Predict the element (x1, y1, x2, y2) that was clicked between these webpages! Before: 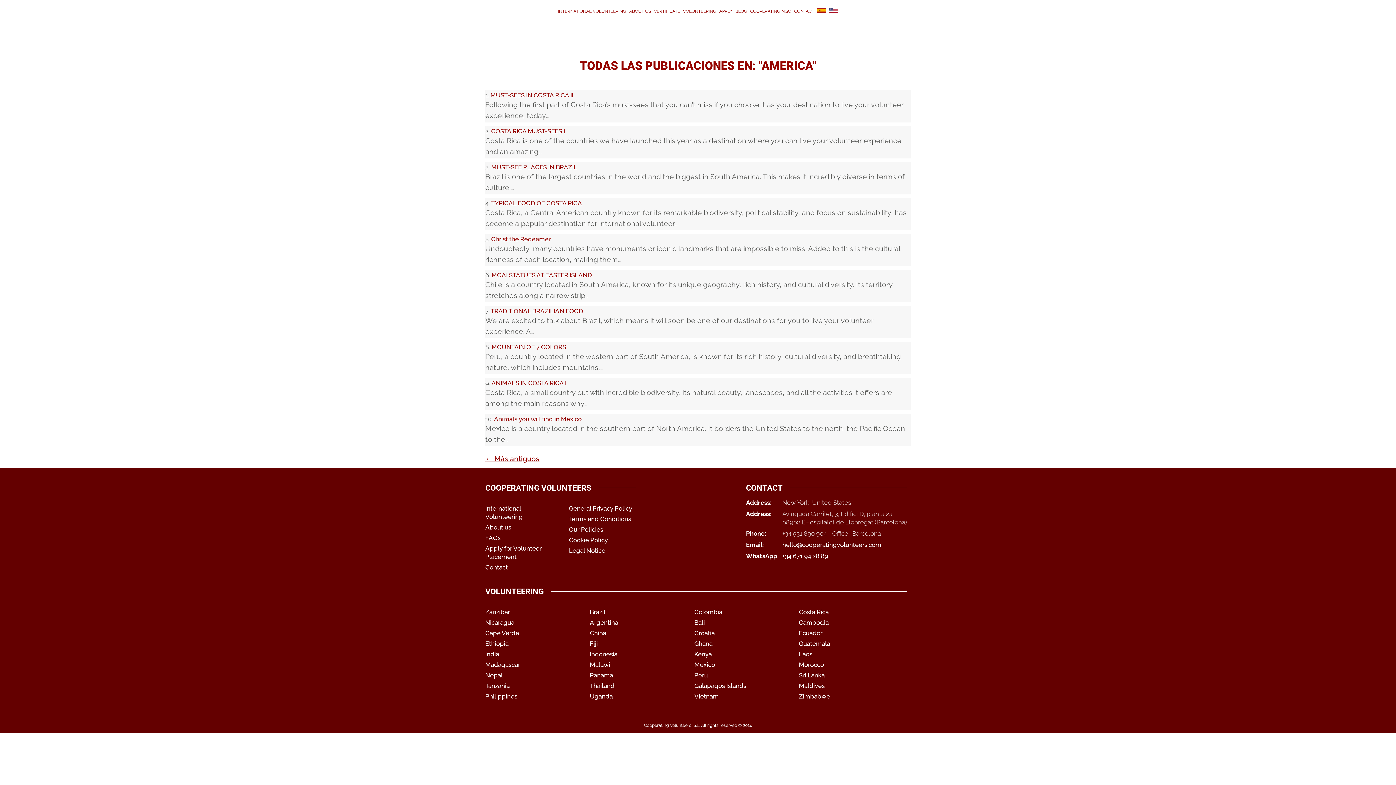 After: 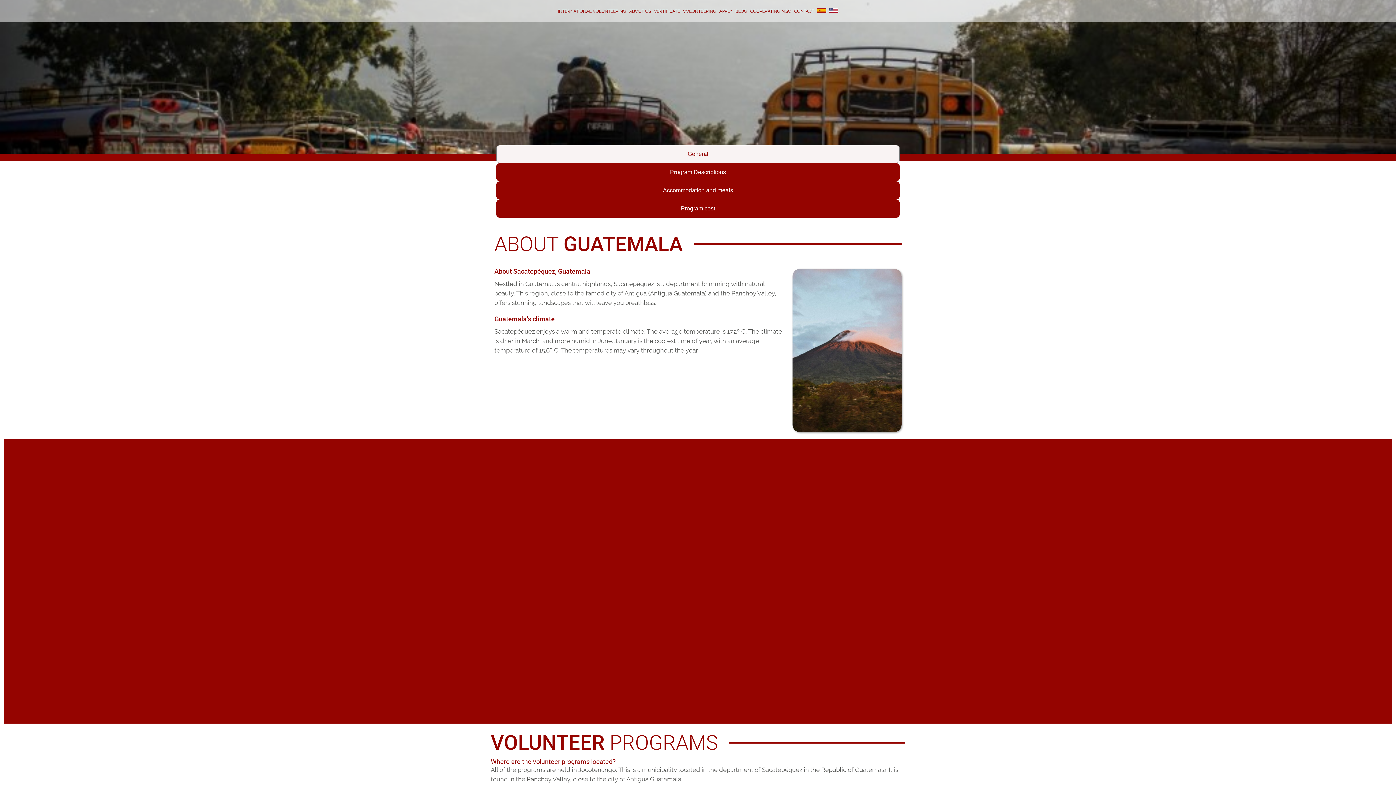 Action: bbox: (799, 640, 830, 647) label: Guatemala